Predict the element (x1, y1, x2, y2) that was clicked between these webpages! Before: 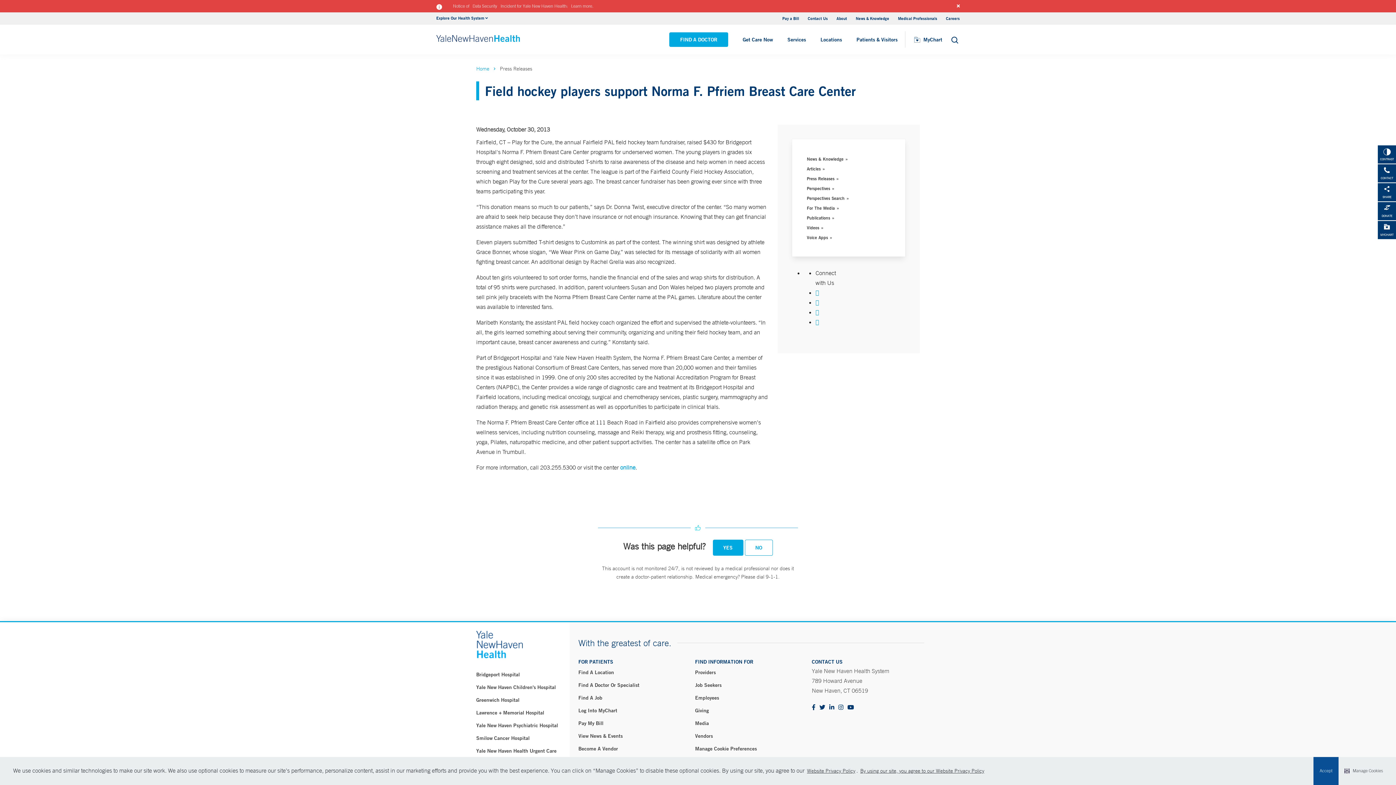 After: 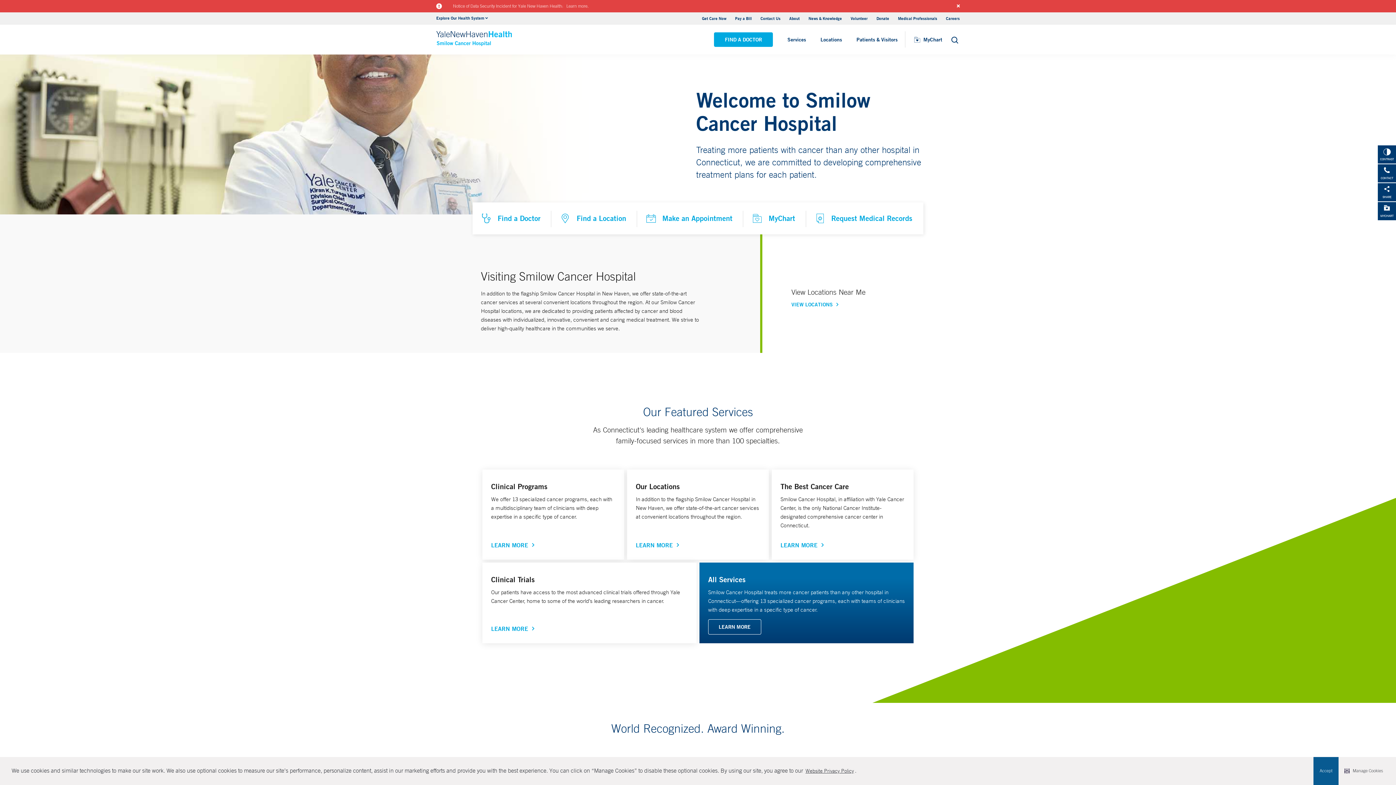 Action: bbox: (476, 732, 558, 745) label: Smilow Cancer Hospital